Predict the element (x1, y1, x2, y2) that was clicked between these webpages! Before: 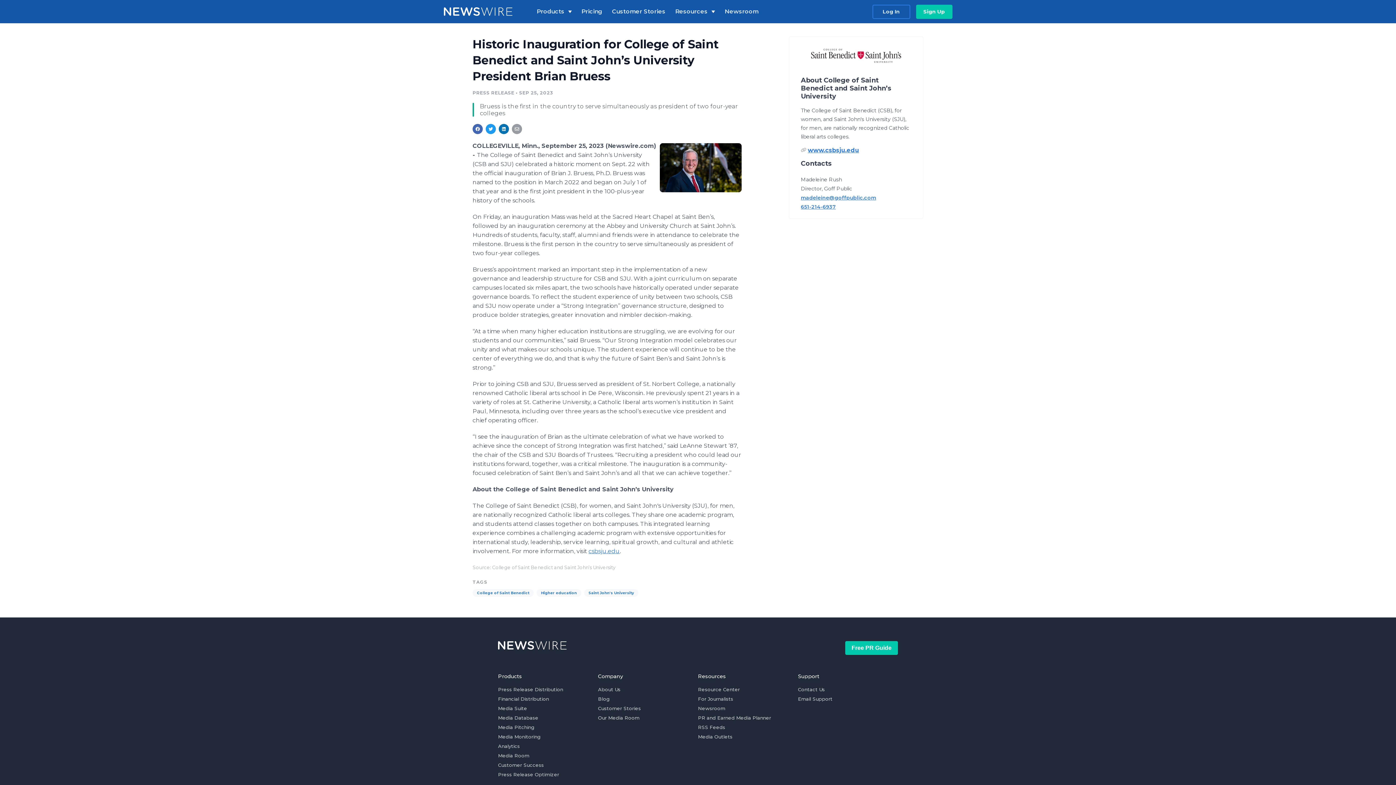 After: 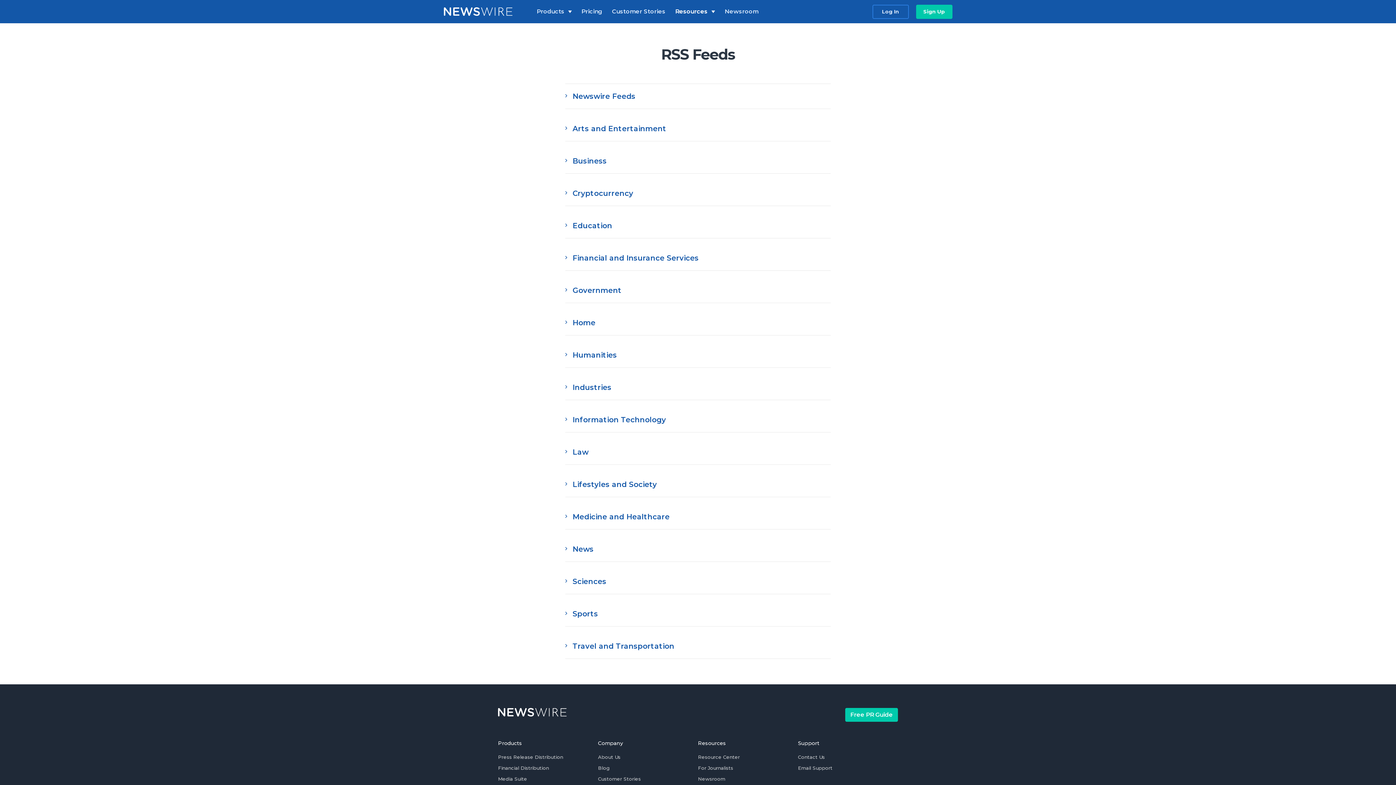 Action: label: RSS Feeds bbox: (698, 724, 725, 733)